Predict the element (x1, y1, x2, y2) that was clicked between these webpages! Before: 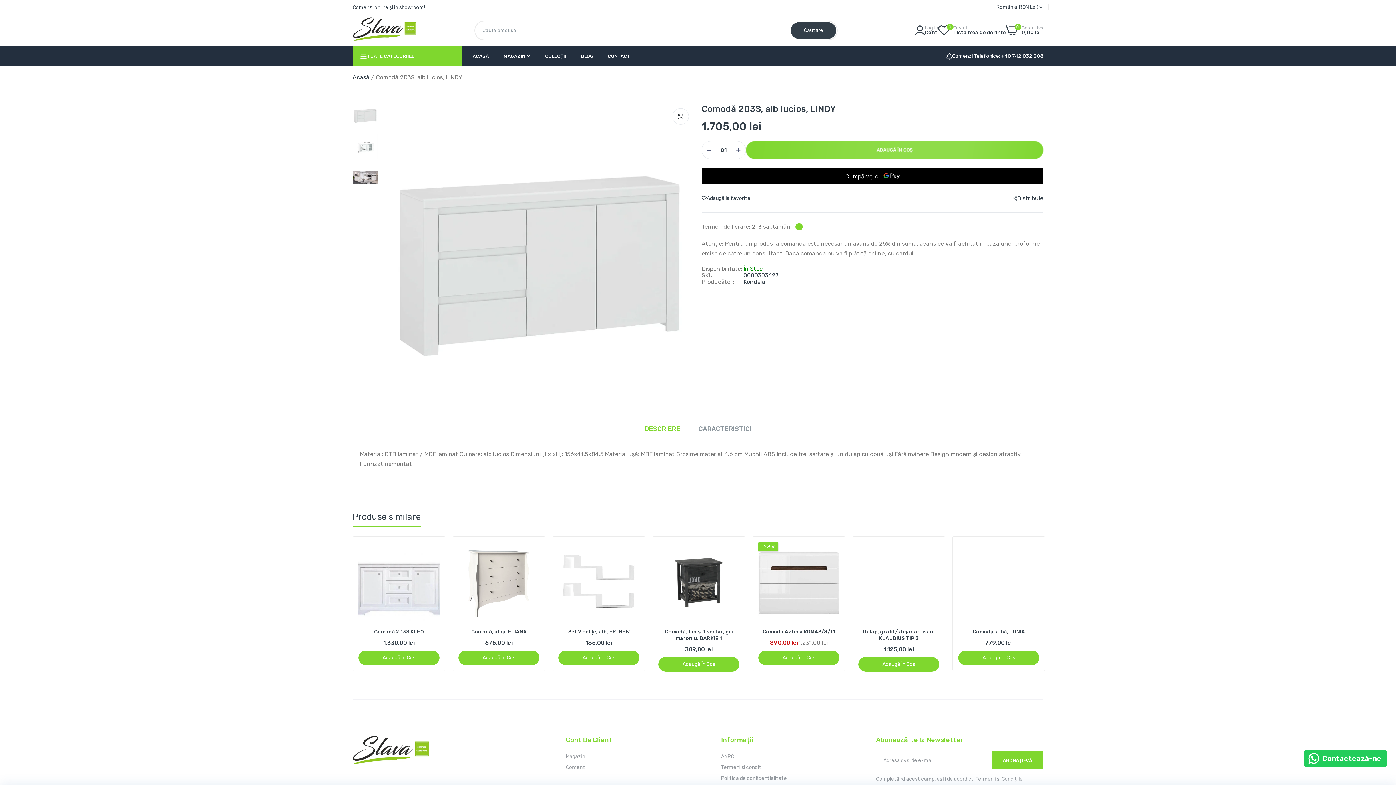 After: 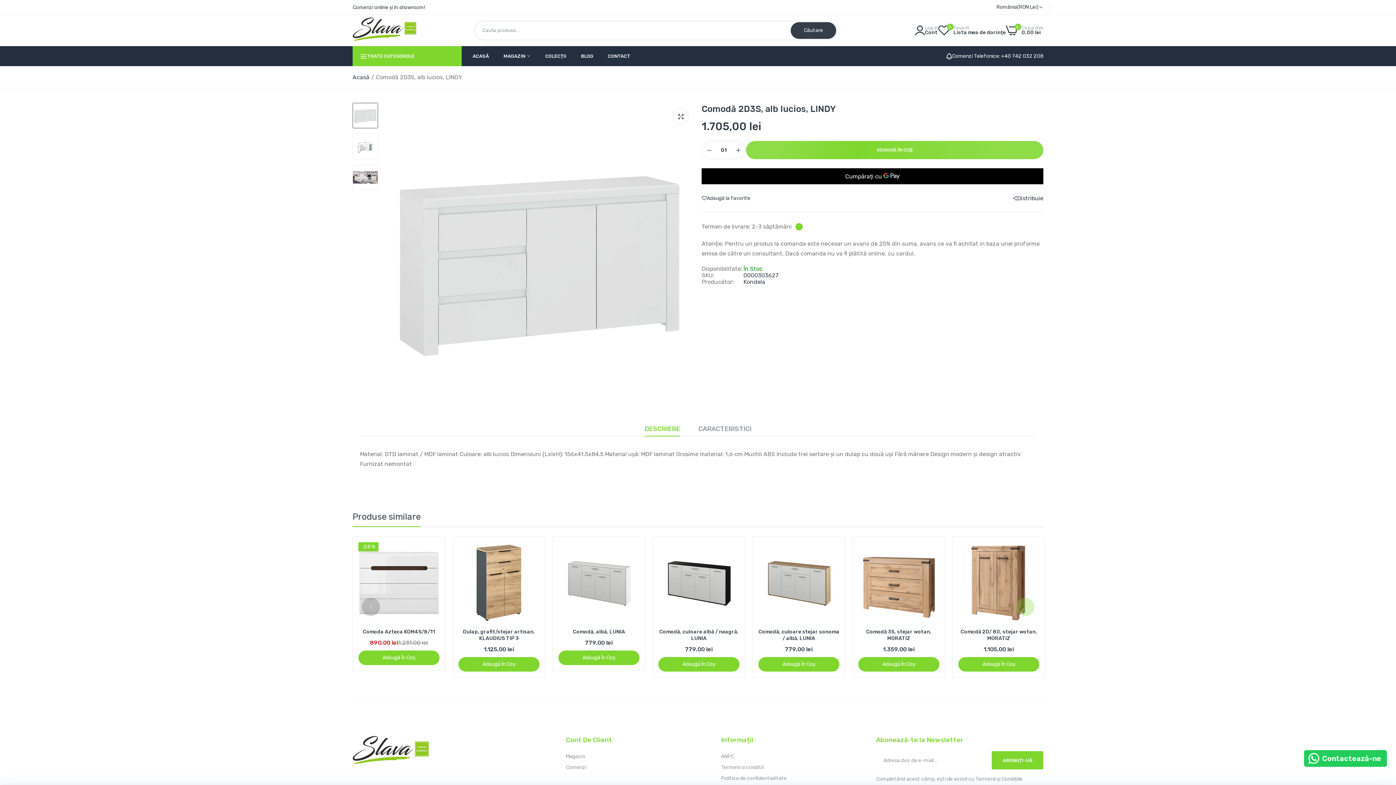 Action: bbox: (1016, 598, 1034, 616) label: Next